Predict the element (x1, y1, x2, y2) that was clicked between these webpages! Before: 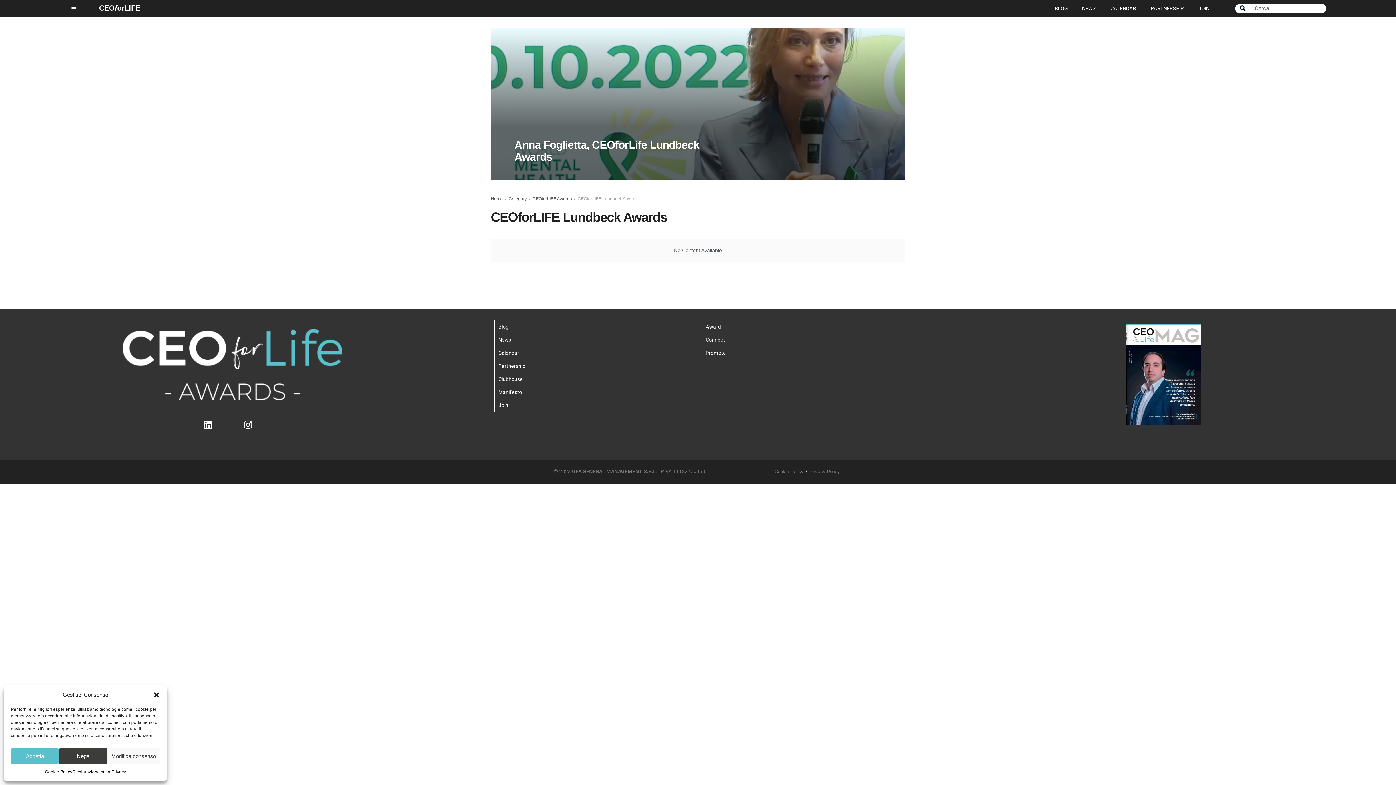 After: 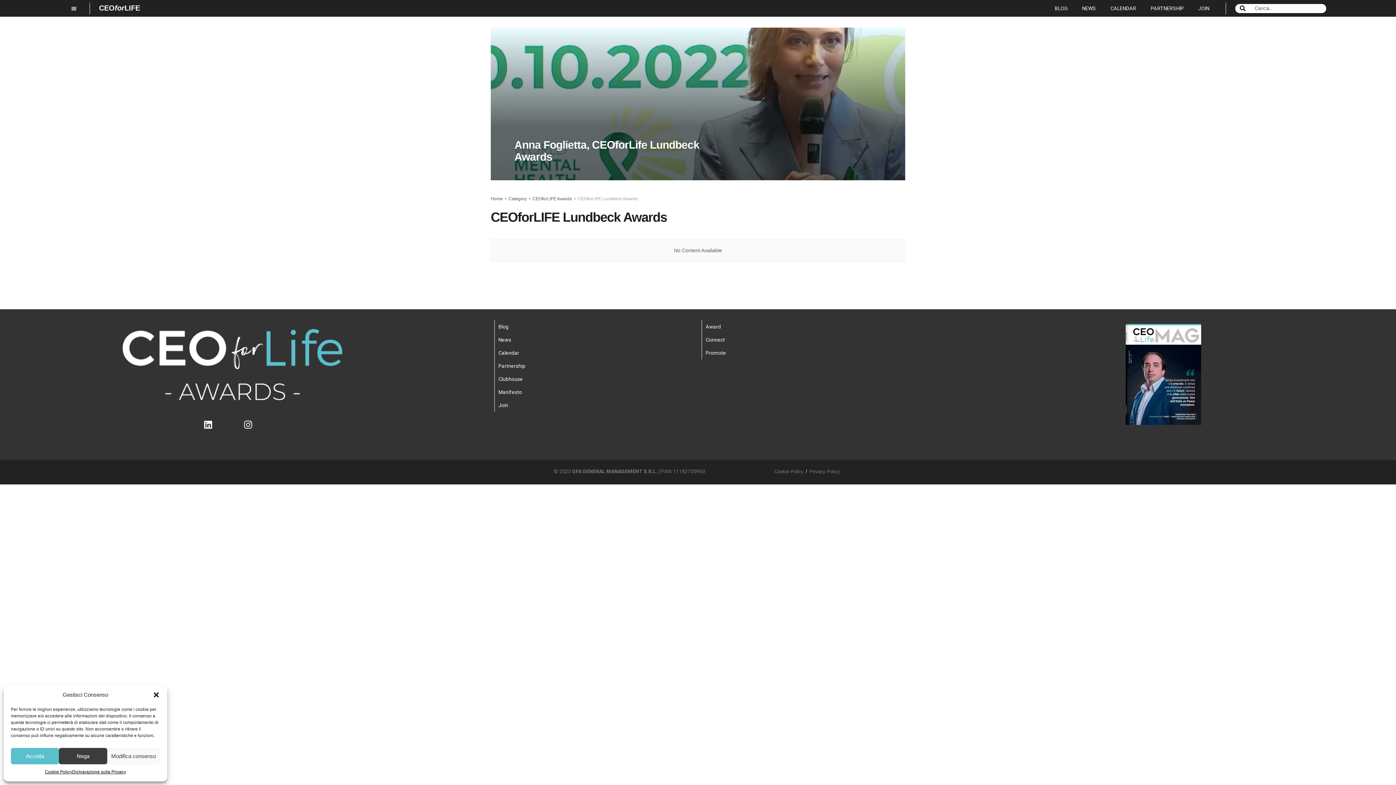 Action: label: CEOforLIFE Lundbeck Awards bbox: (577, 196, 637, 201)